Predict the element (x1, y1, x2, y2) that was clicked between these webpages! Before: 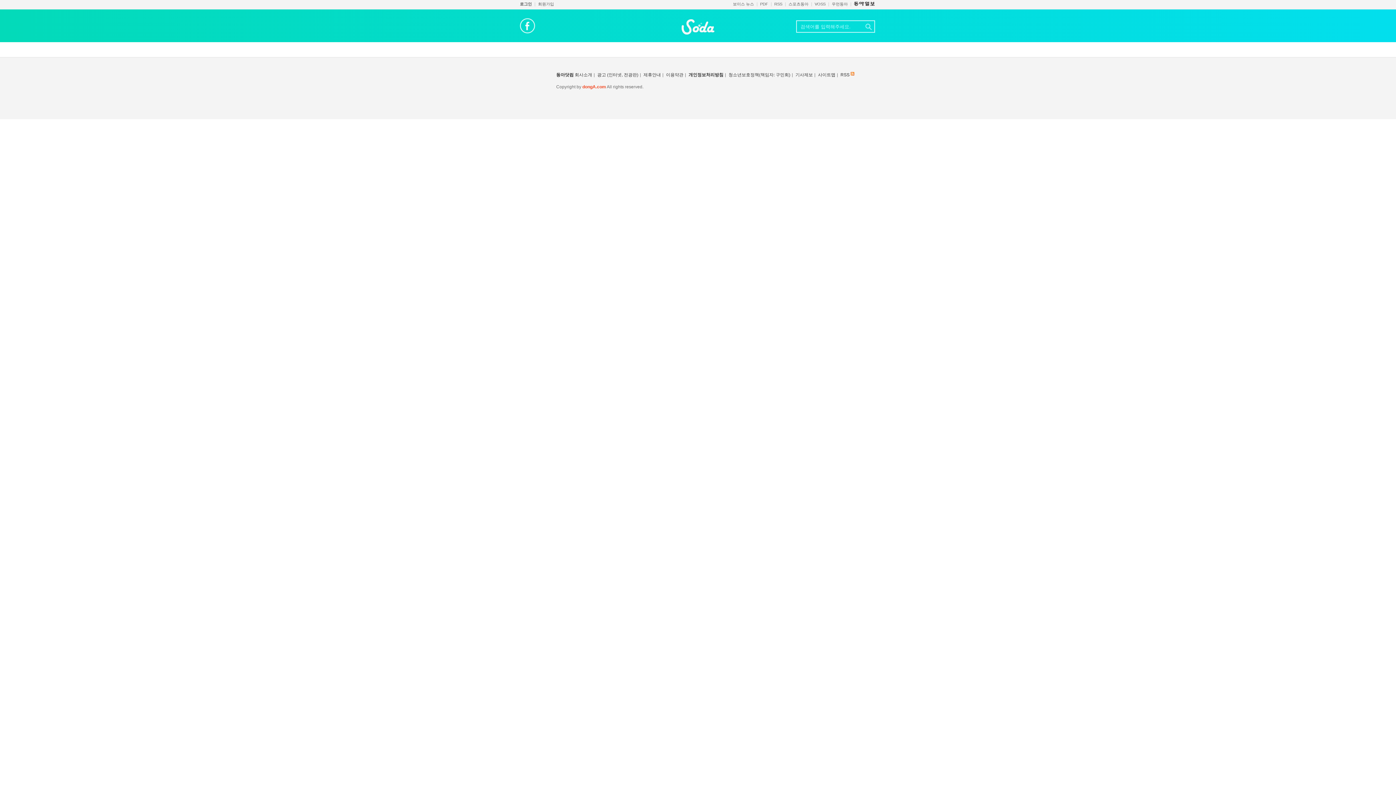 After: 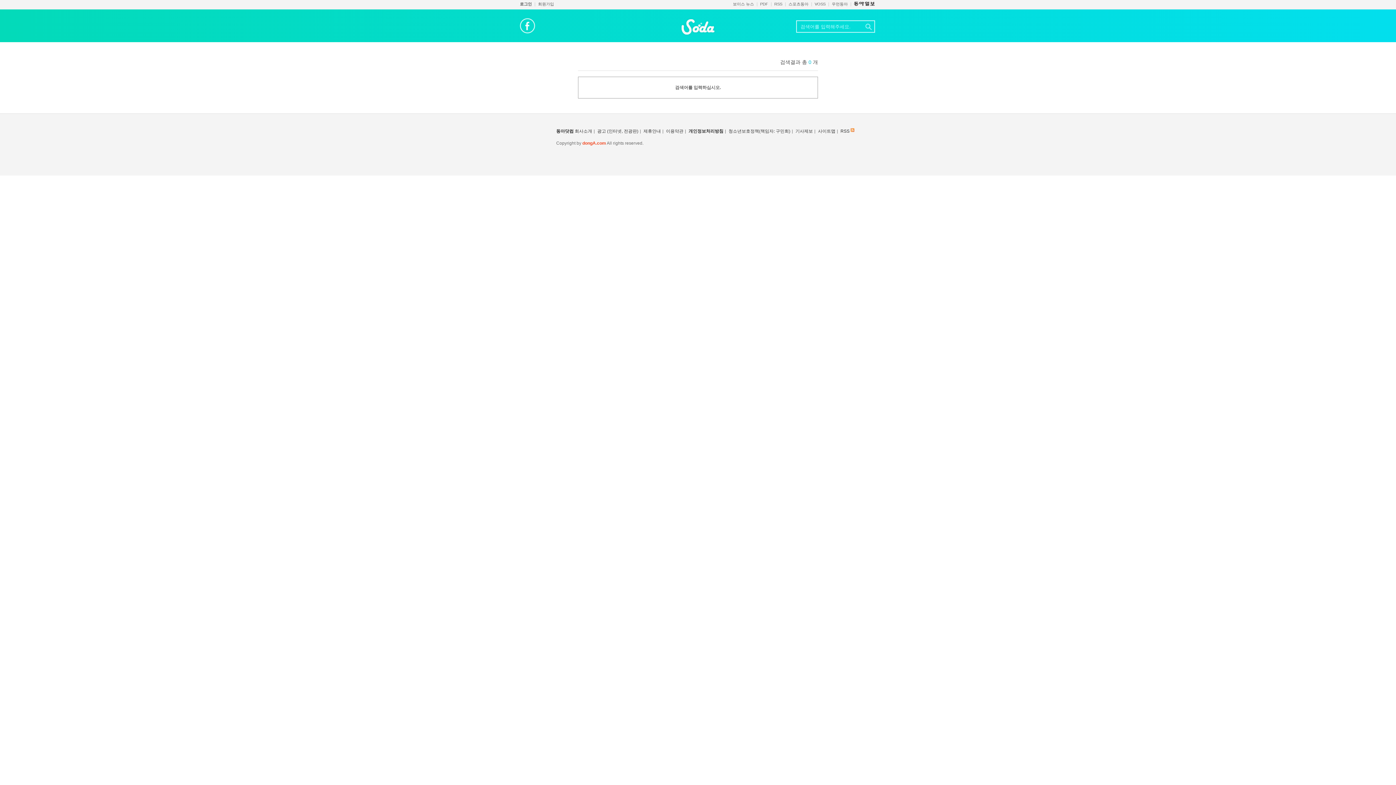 Action: bbox: (863, 21, 874, 32) label: 검색